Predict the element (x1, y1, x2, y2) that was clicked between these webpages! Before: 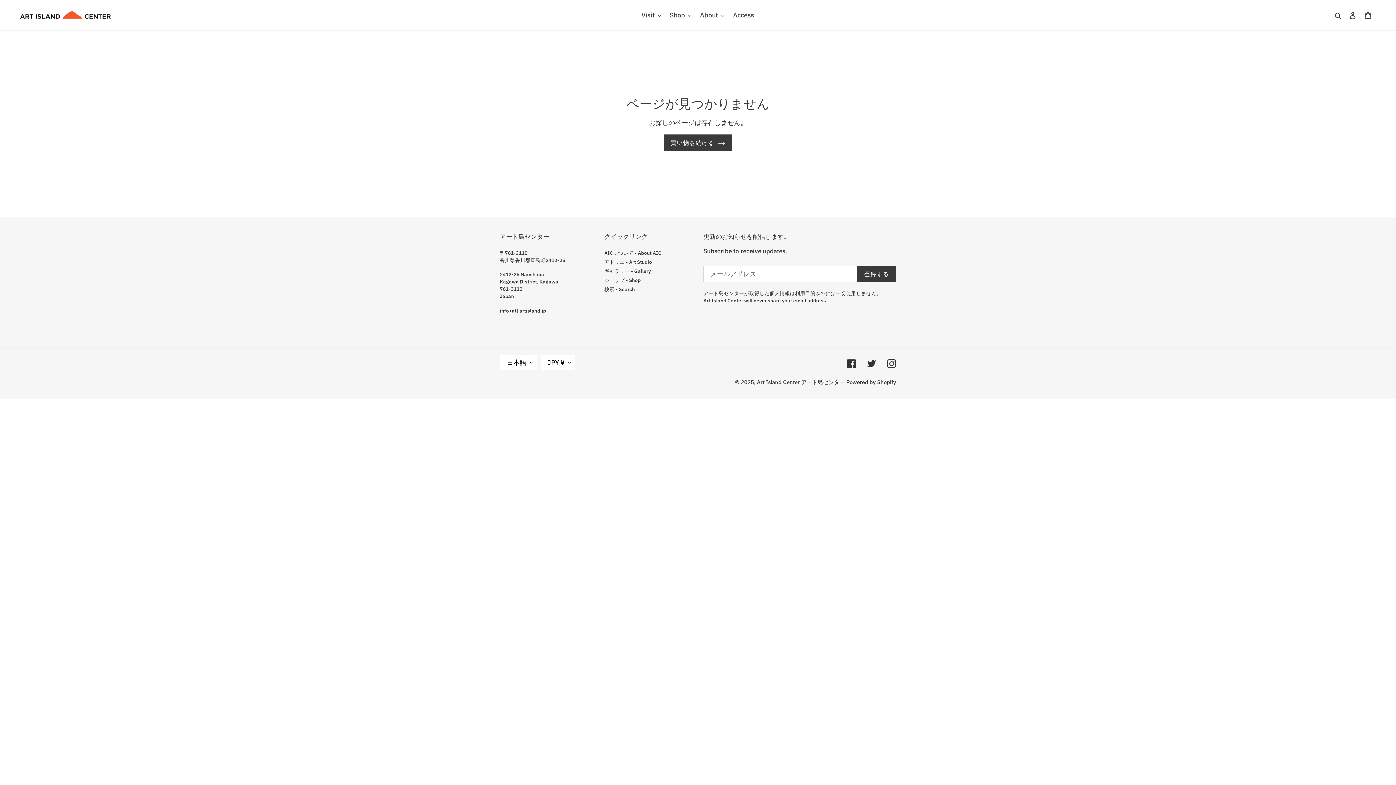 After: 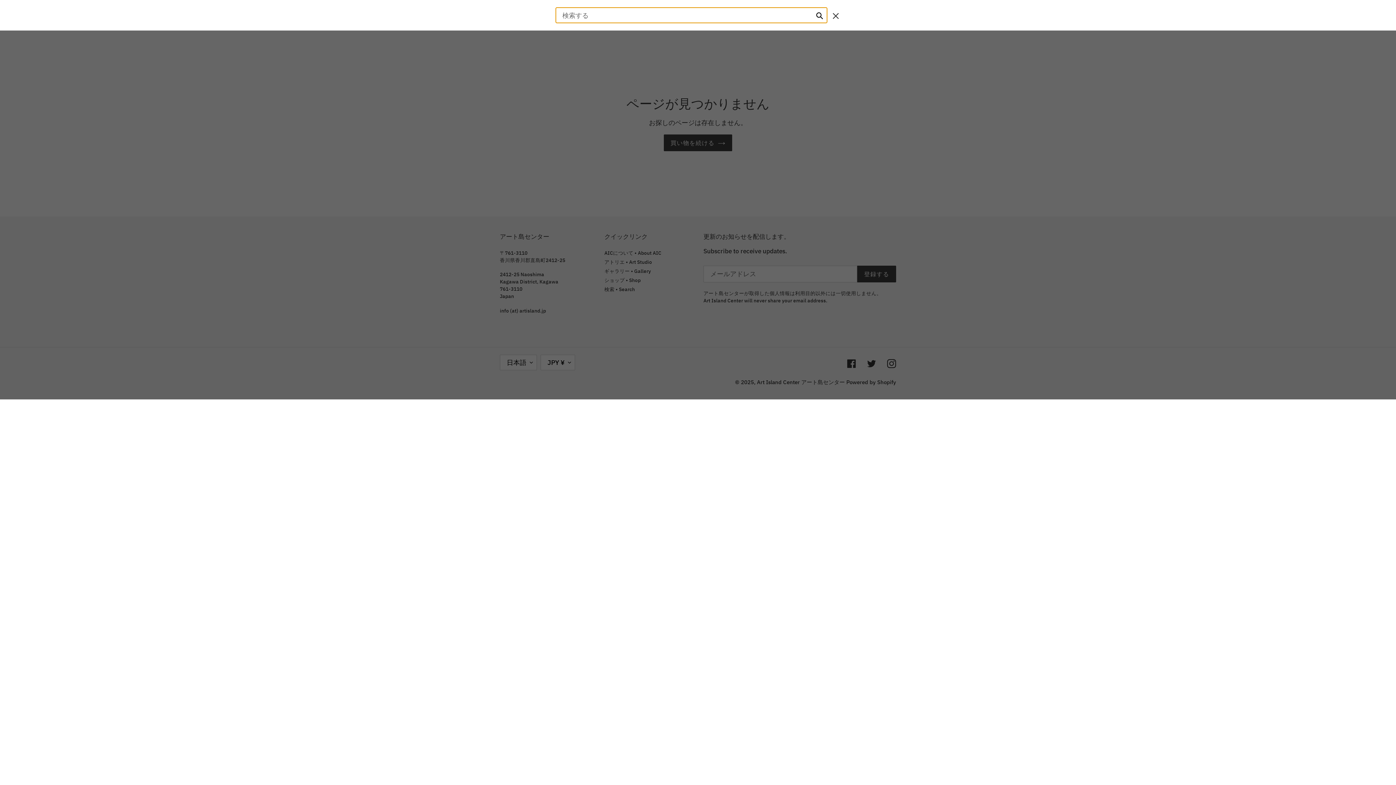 Action: label: 検索 bbox: (1332, 9, 1345, 20)